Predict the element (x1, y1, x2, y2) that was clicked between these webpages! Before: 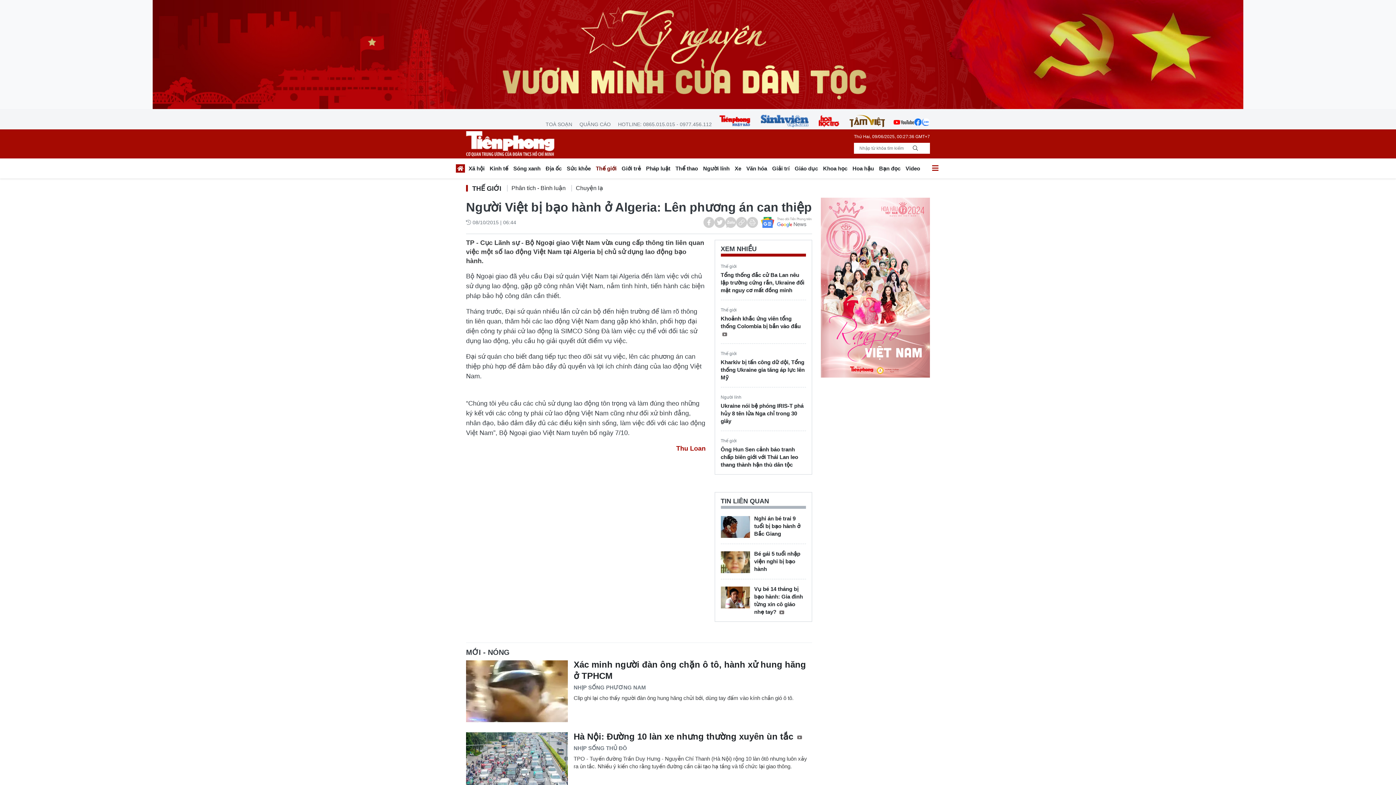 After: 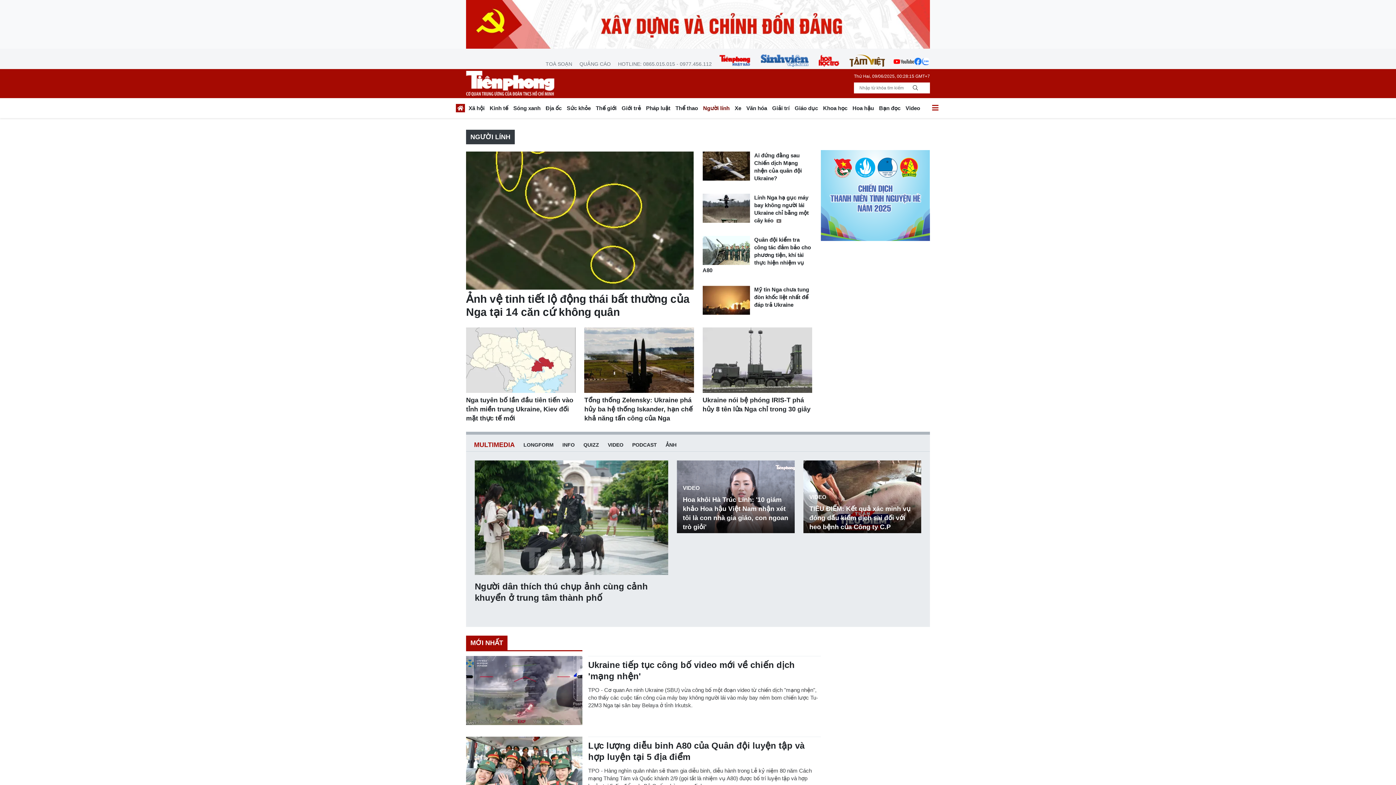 Action: bbox: (720, 394, 741, 400) label: Người lính